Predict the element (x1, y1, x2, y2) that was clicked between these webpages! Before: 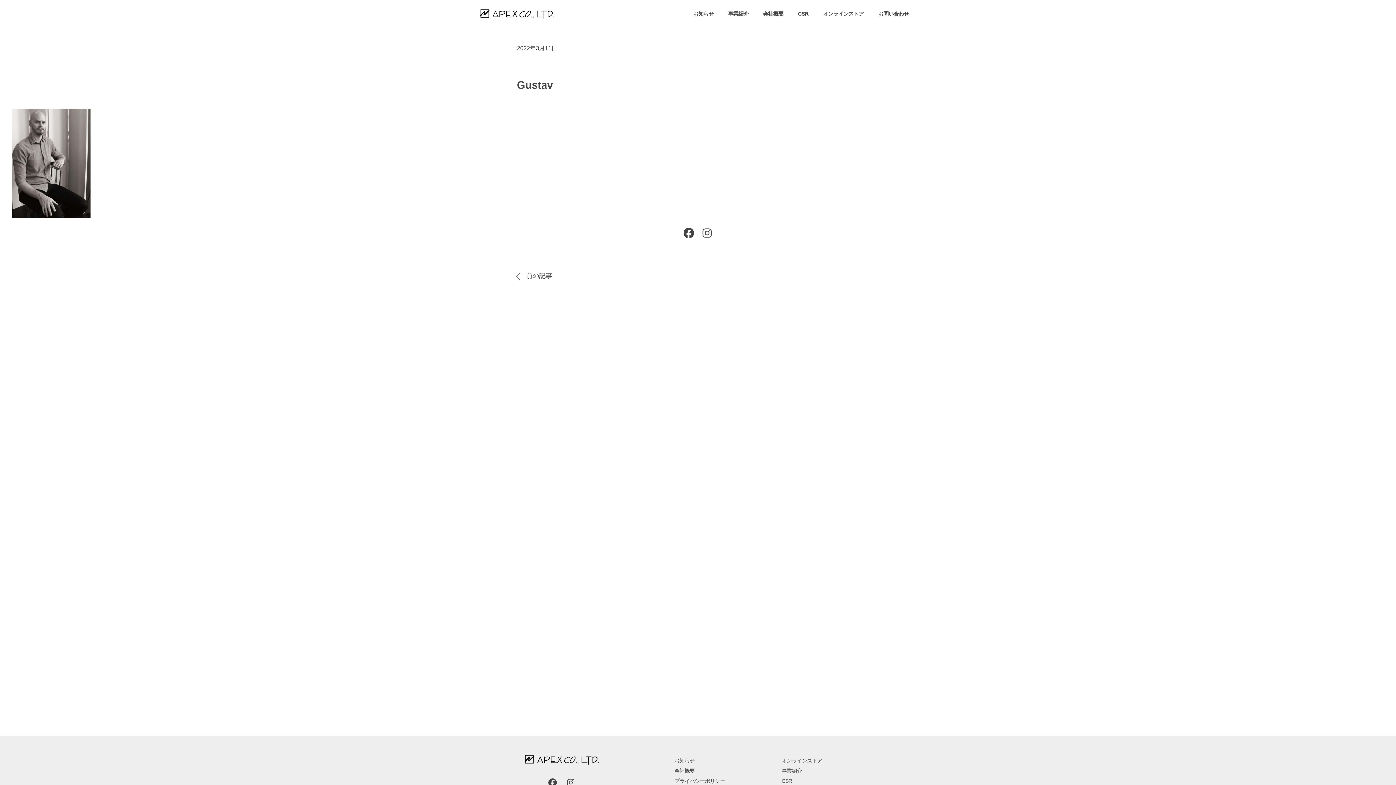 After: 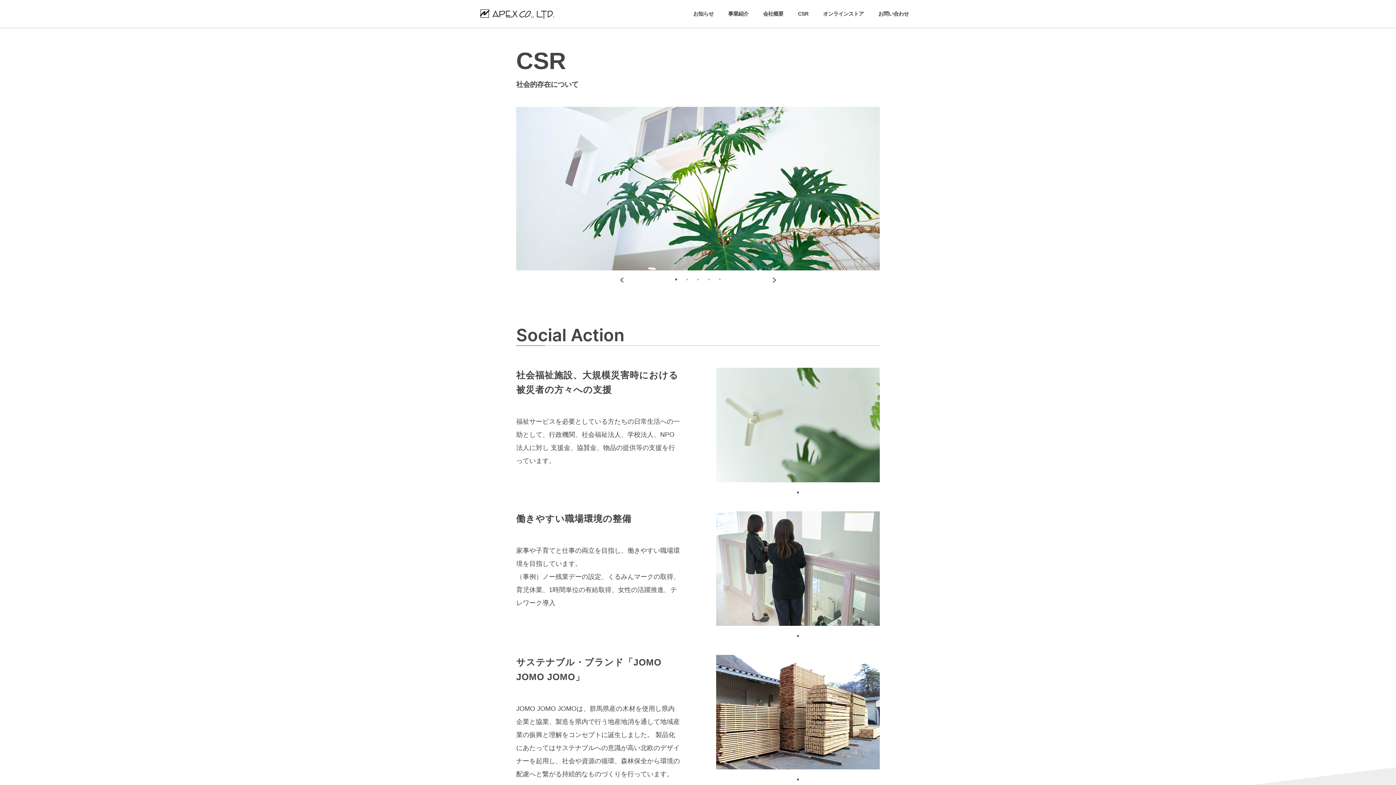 Action: label: CSR bbox: (781, 778, 792, 784)